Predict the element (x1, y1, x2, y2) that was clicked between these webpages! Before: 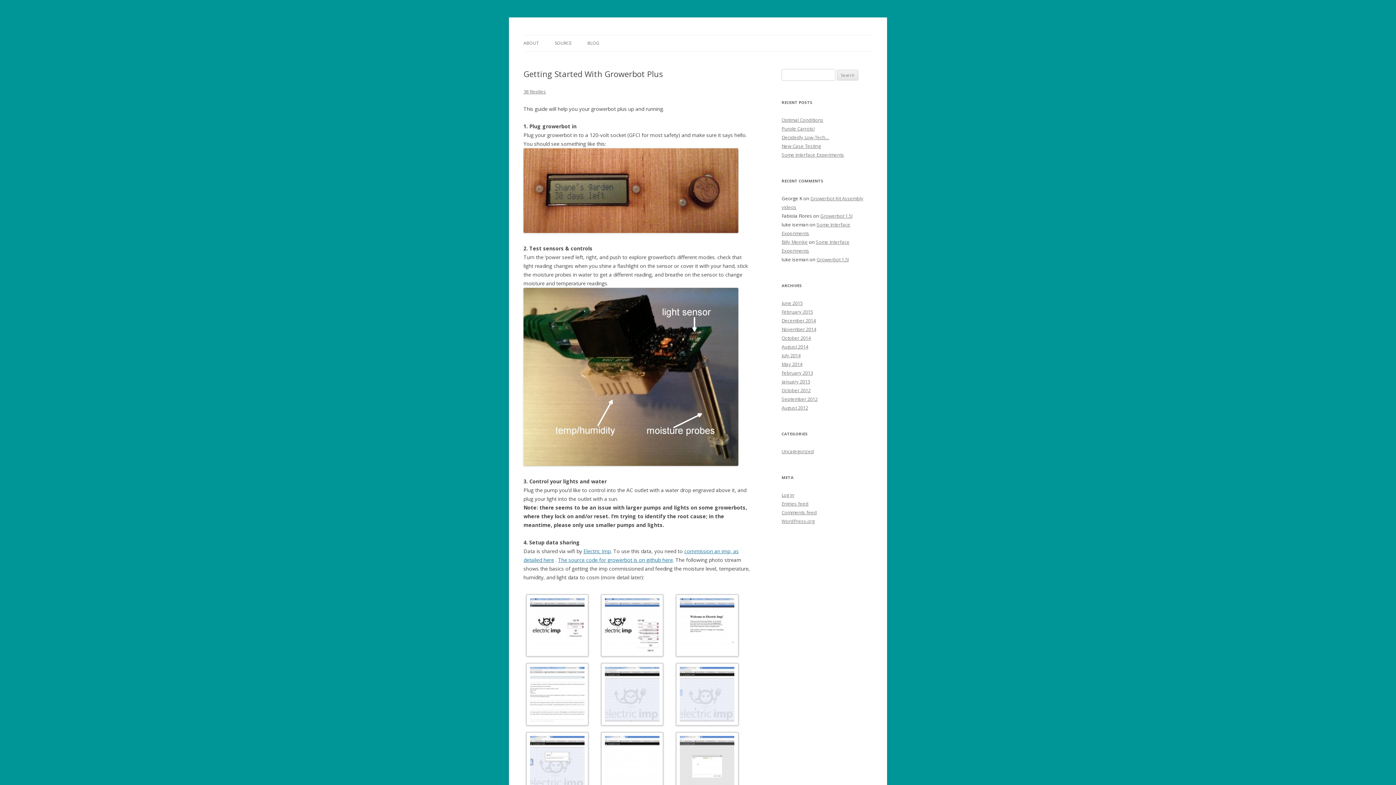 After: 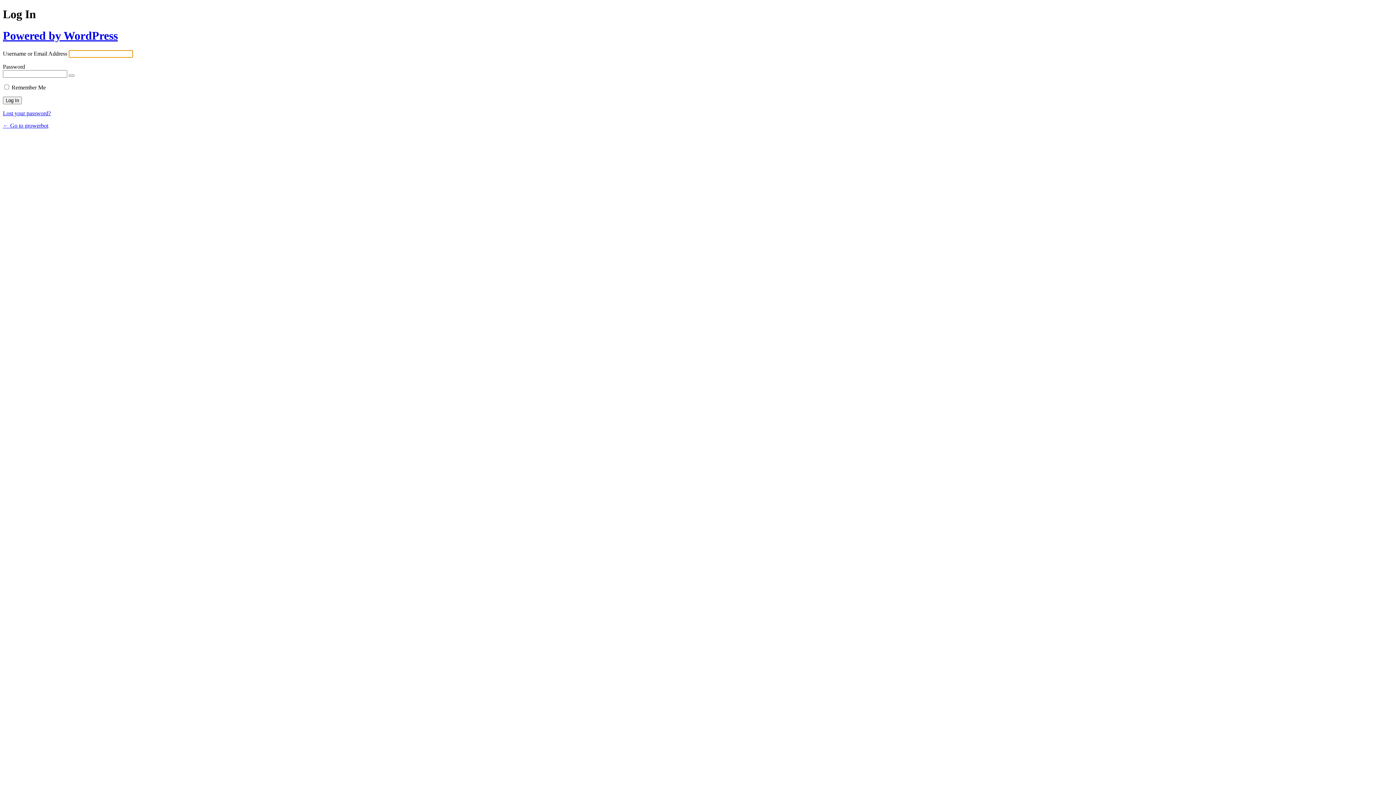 Action: bbox: (781, 492, 794, 498) label: Log in